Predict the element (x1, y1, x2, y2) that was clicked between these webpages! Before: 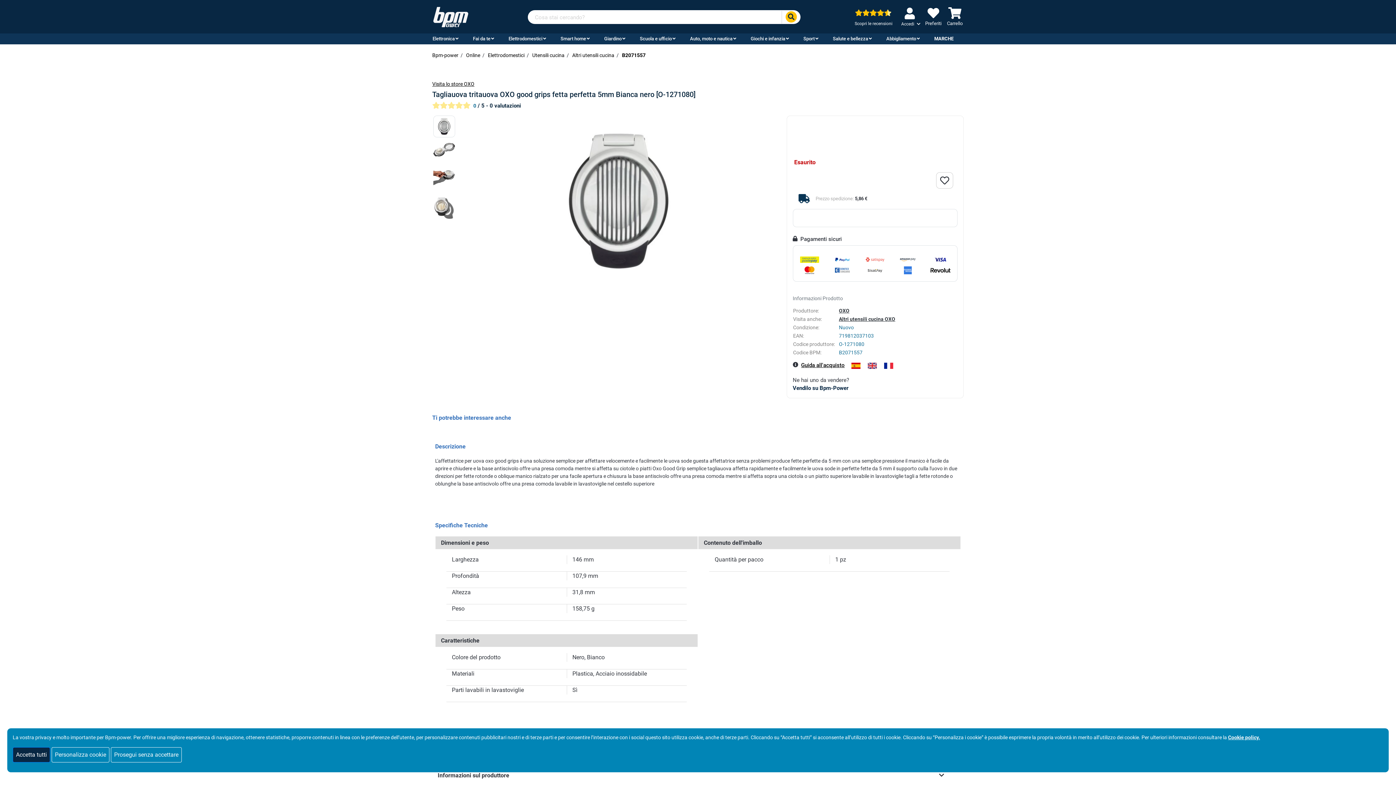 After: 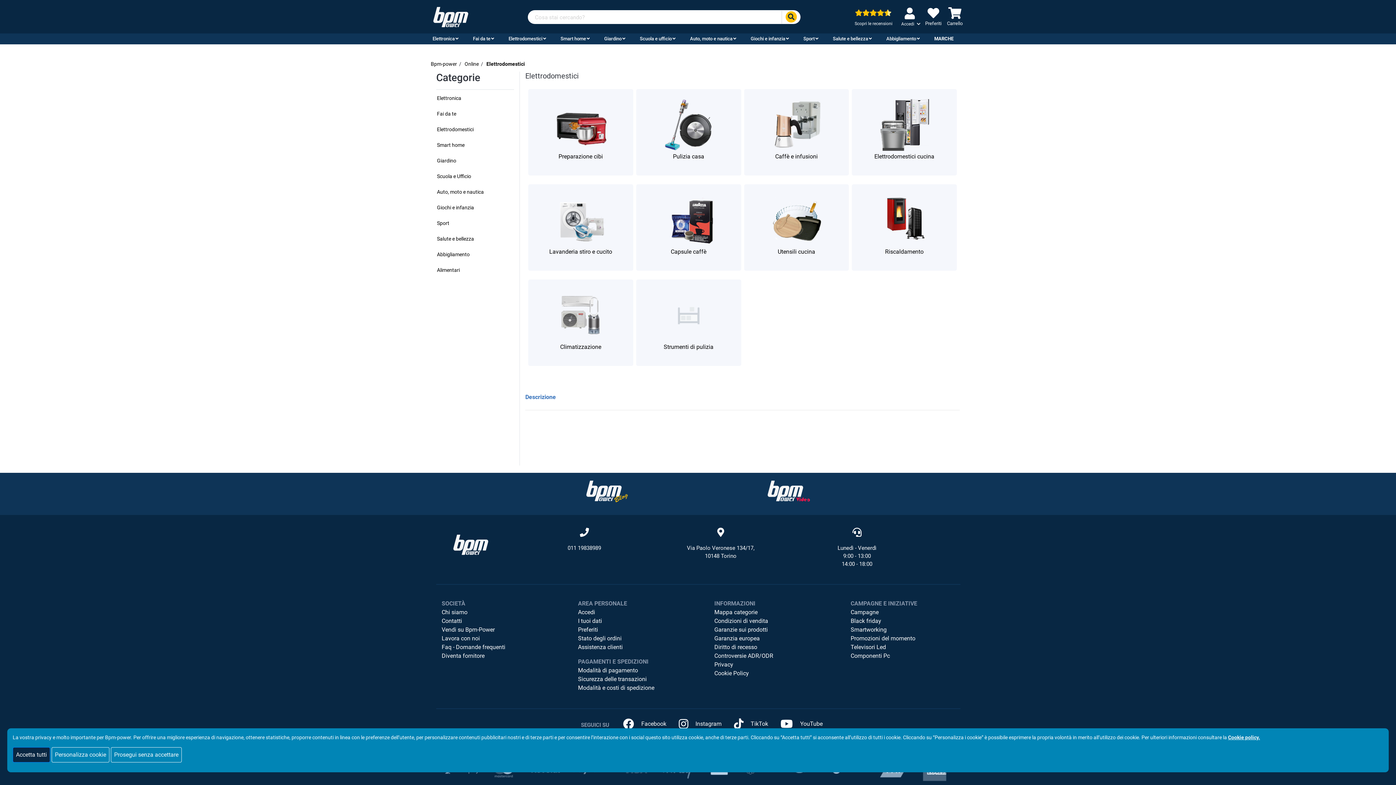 Action: label: Elettrodomestici bbox: (501, 33, 553, 44)